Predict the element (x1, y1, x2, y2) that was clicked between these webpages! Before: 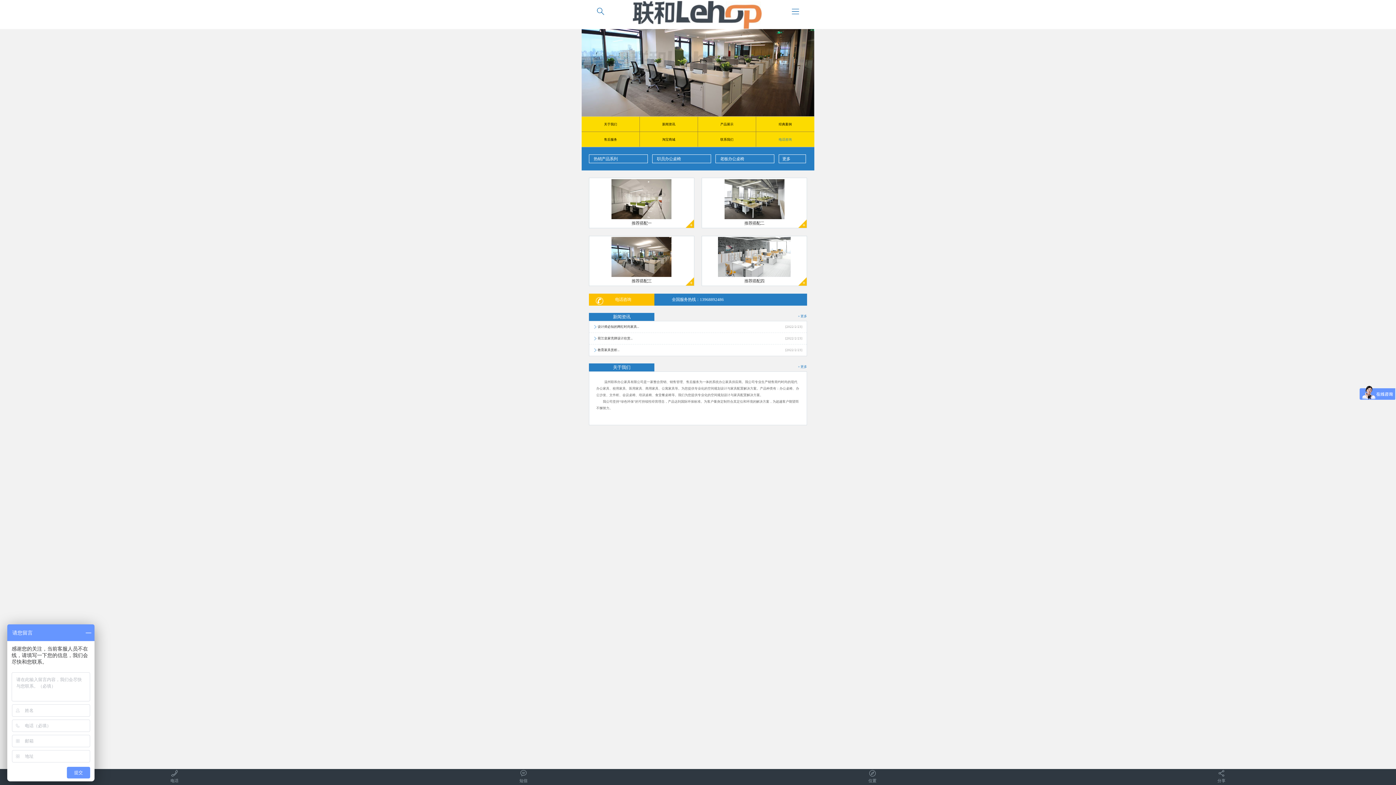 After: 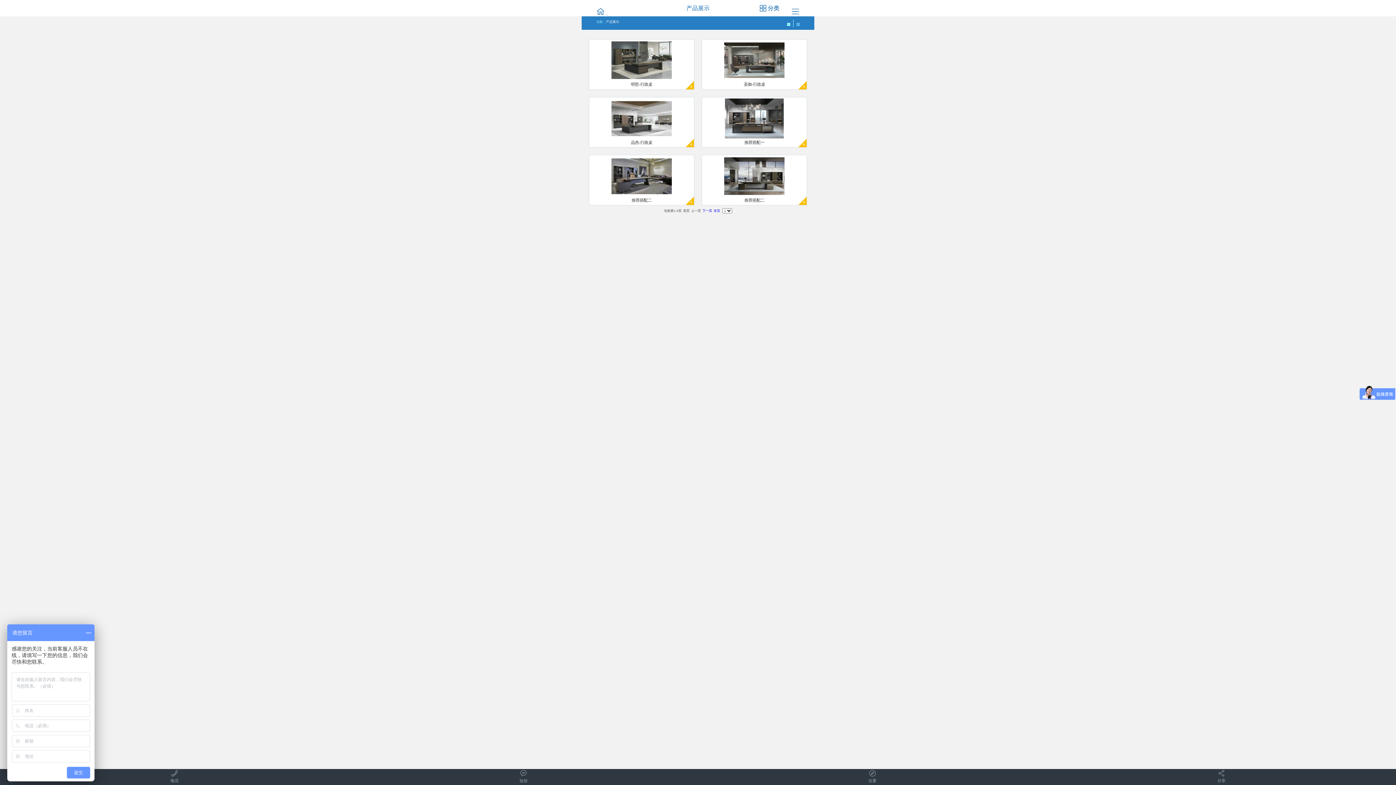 Action: bbox: (715, 154, 774, 163) label: 老板办公桌椅